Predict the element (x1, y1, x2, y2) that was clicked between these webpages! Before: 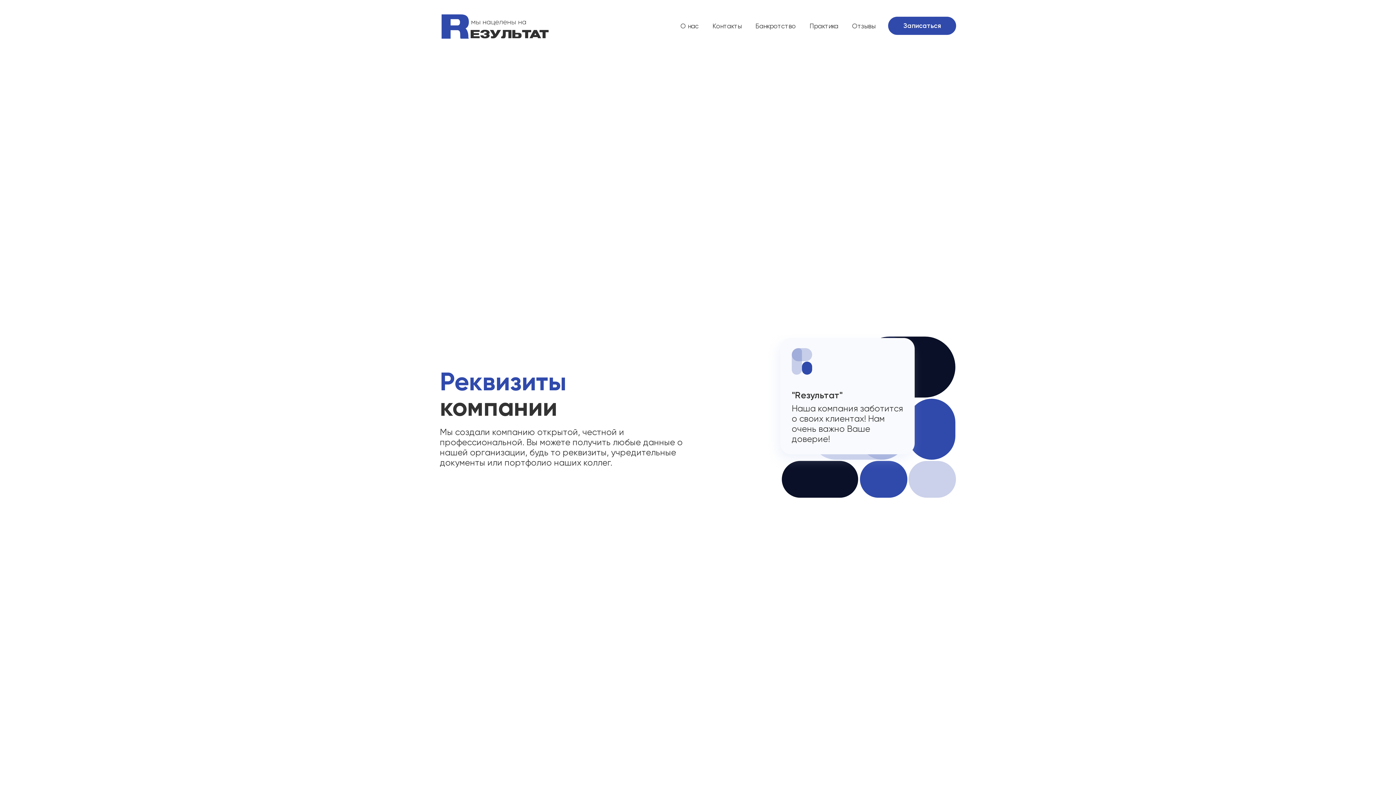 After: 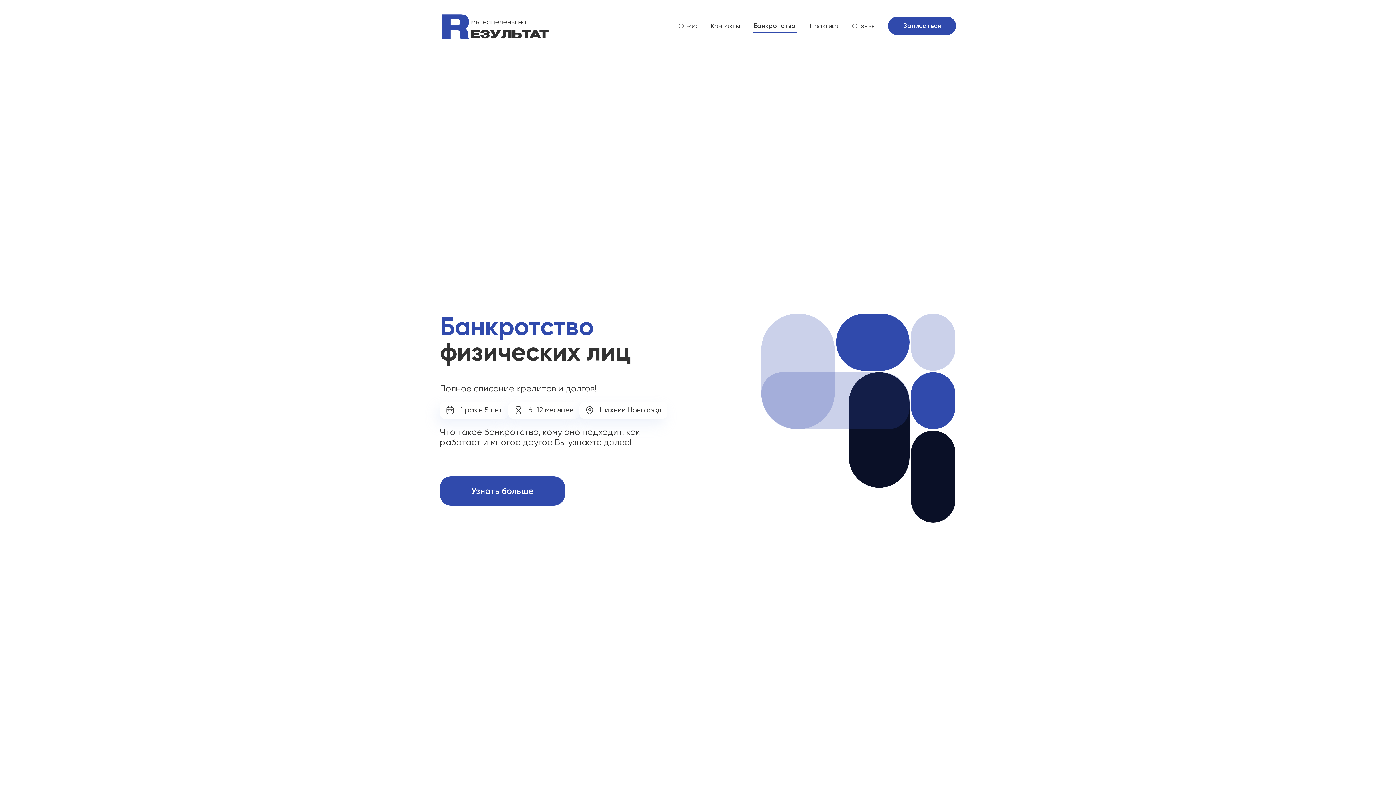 Action: label: Банкротство bbox: (754, 22, 797, 29)